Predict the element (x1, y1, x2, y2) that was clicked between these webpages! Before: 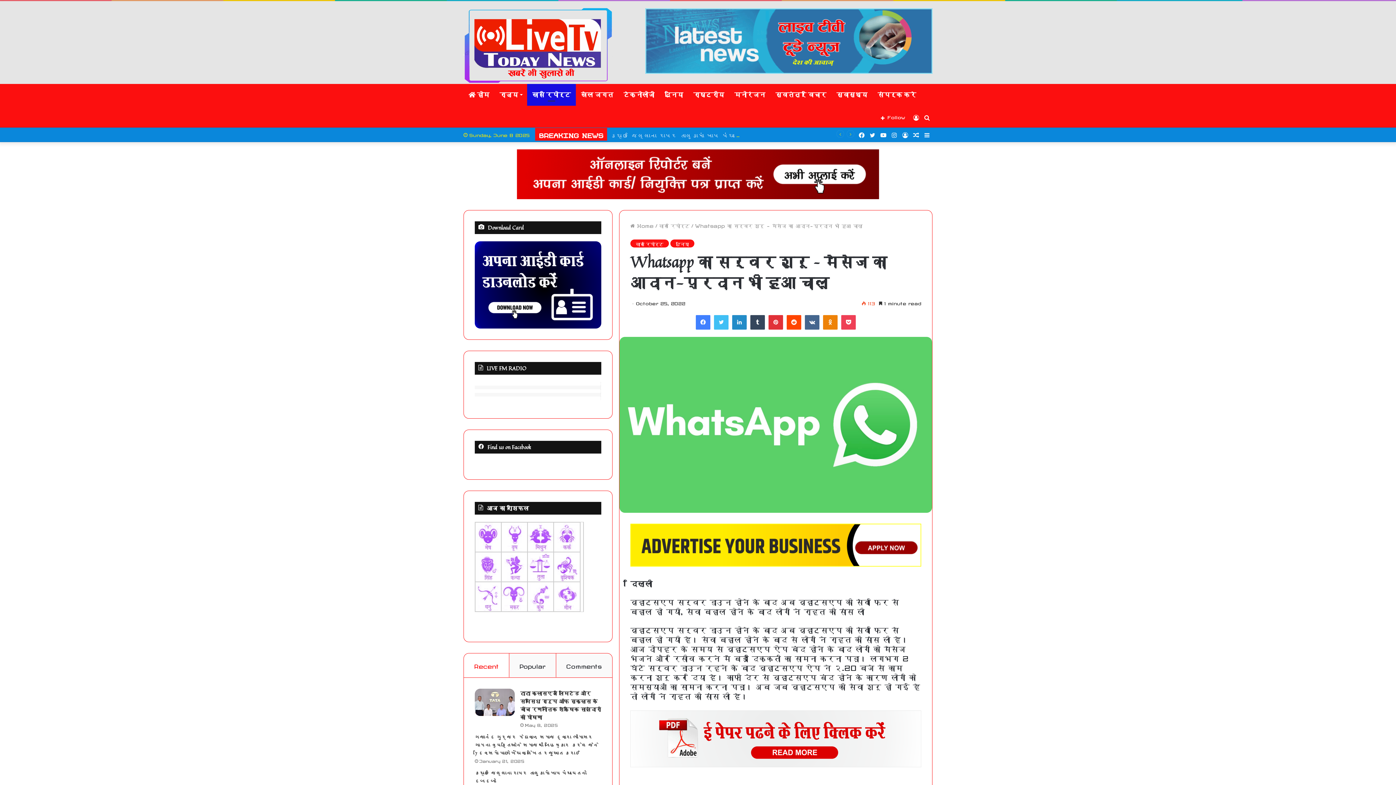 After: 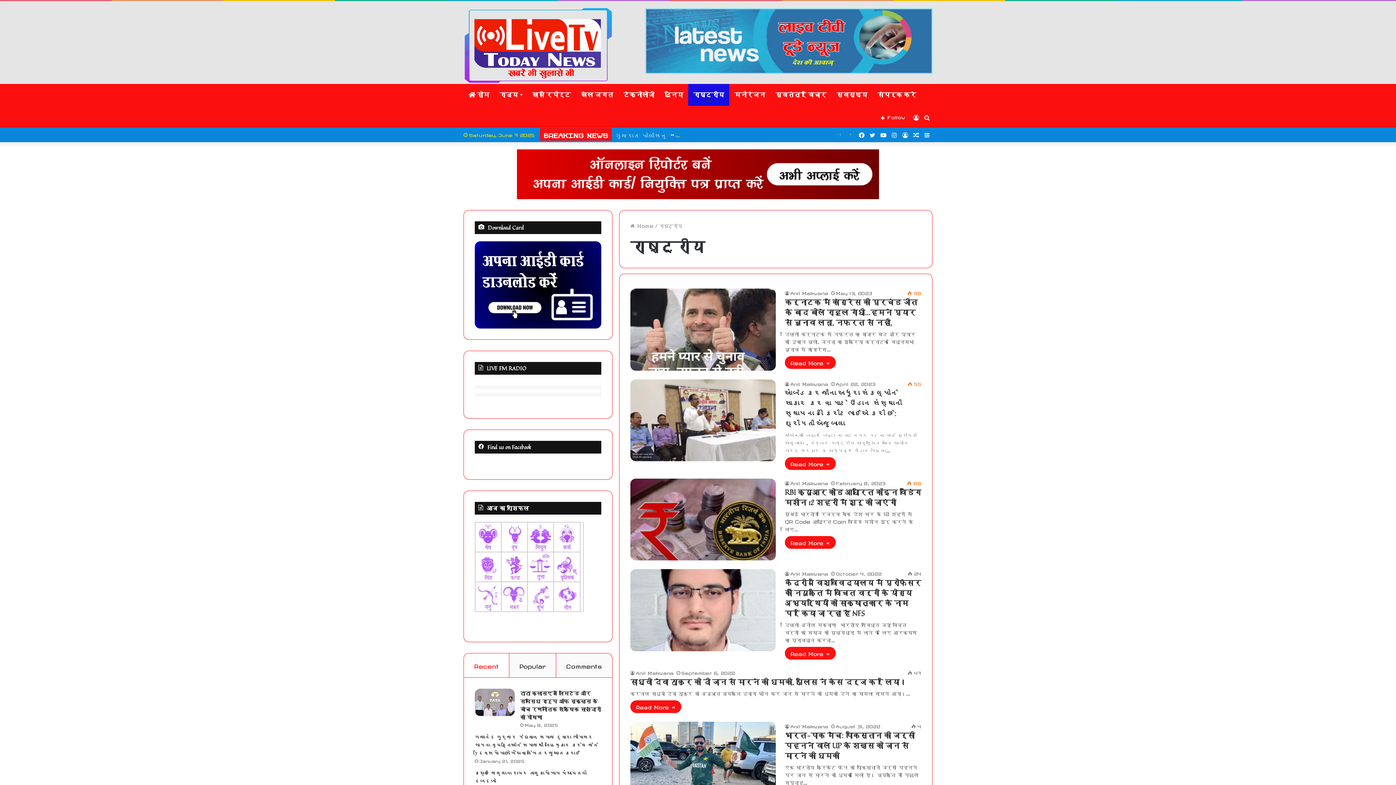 Action: label: राष्ट्रीय bbox: (688, 84, 729, 105)